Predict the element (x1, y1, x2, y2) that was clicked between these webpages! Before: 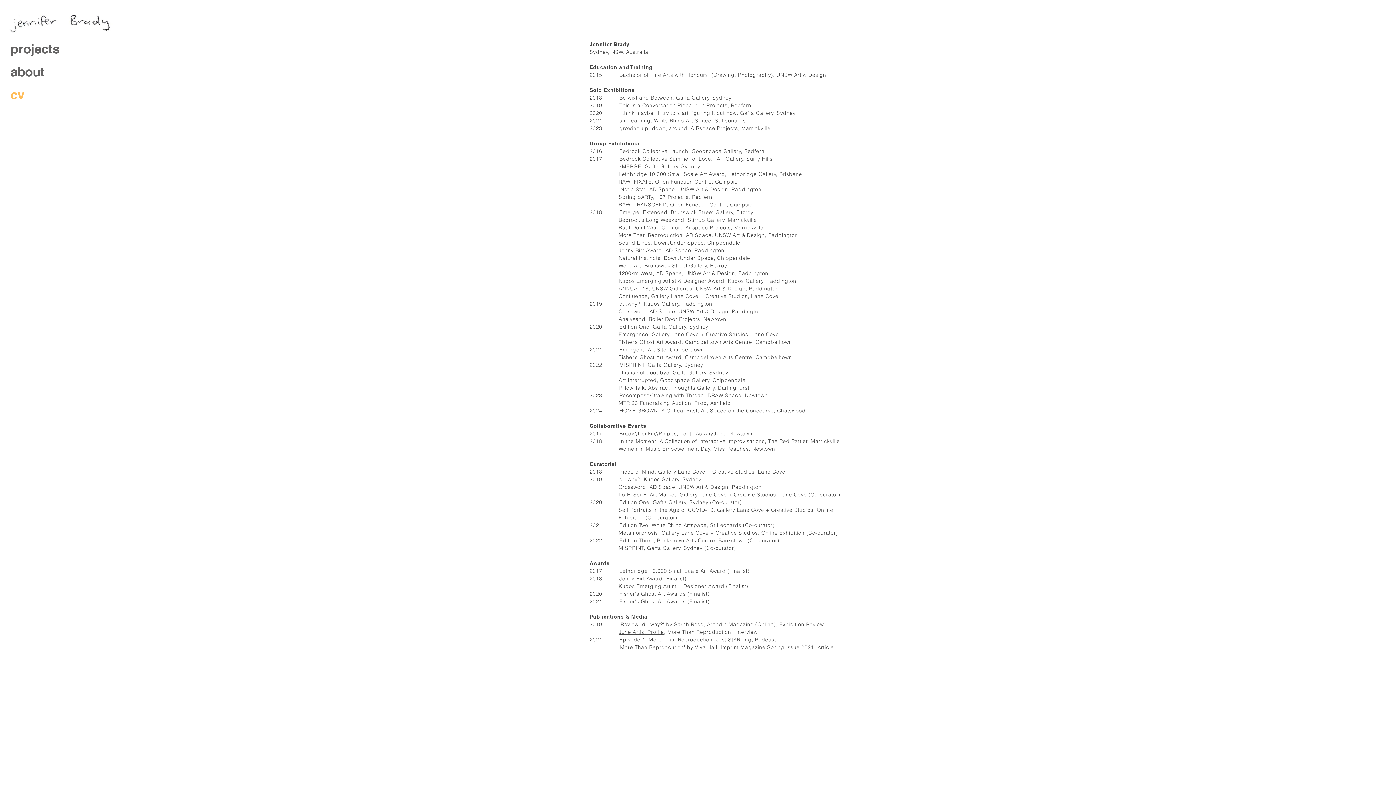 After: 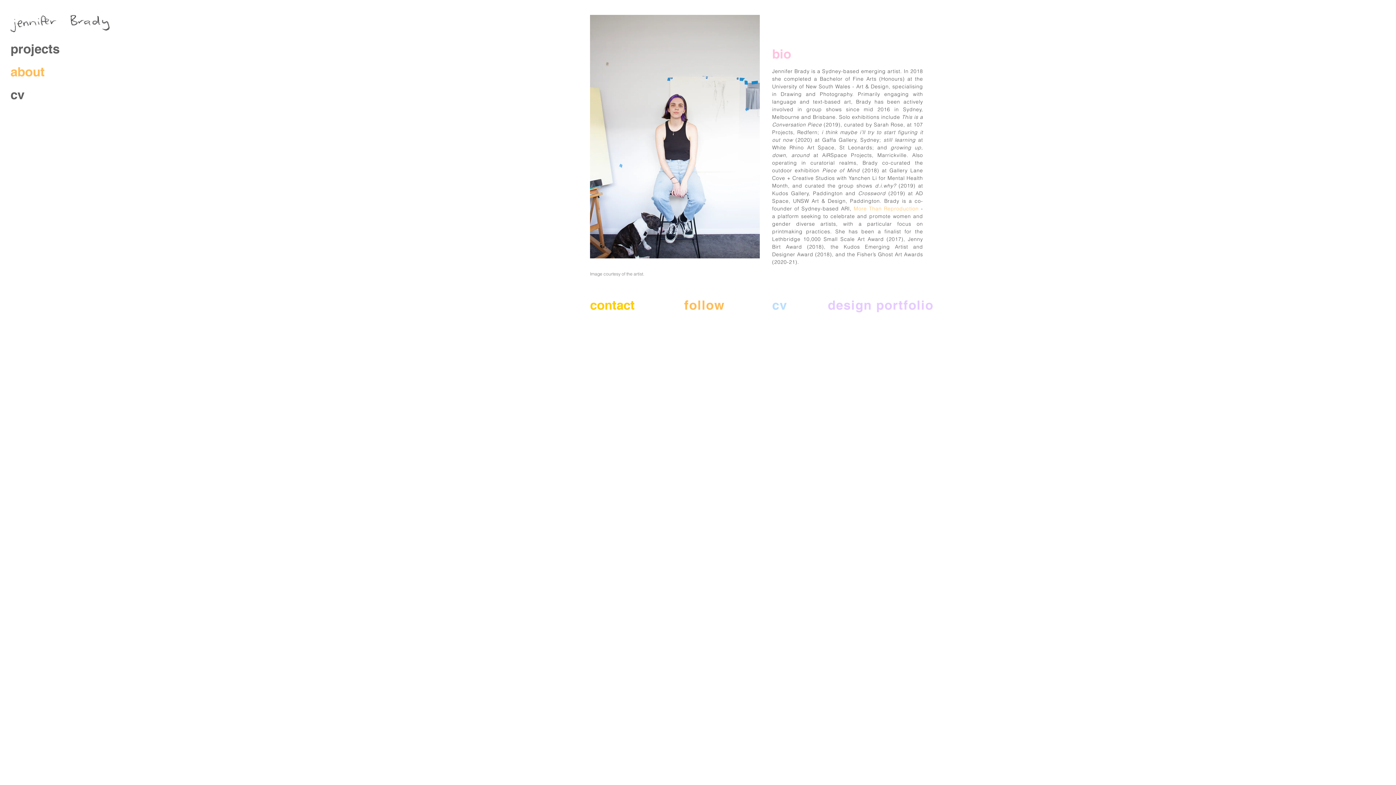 Action: bbox: (10, 60, 136, 83) label: about